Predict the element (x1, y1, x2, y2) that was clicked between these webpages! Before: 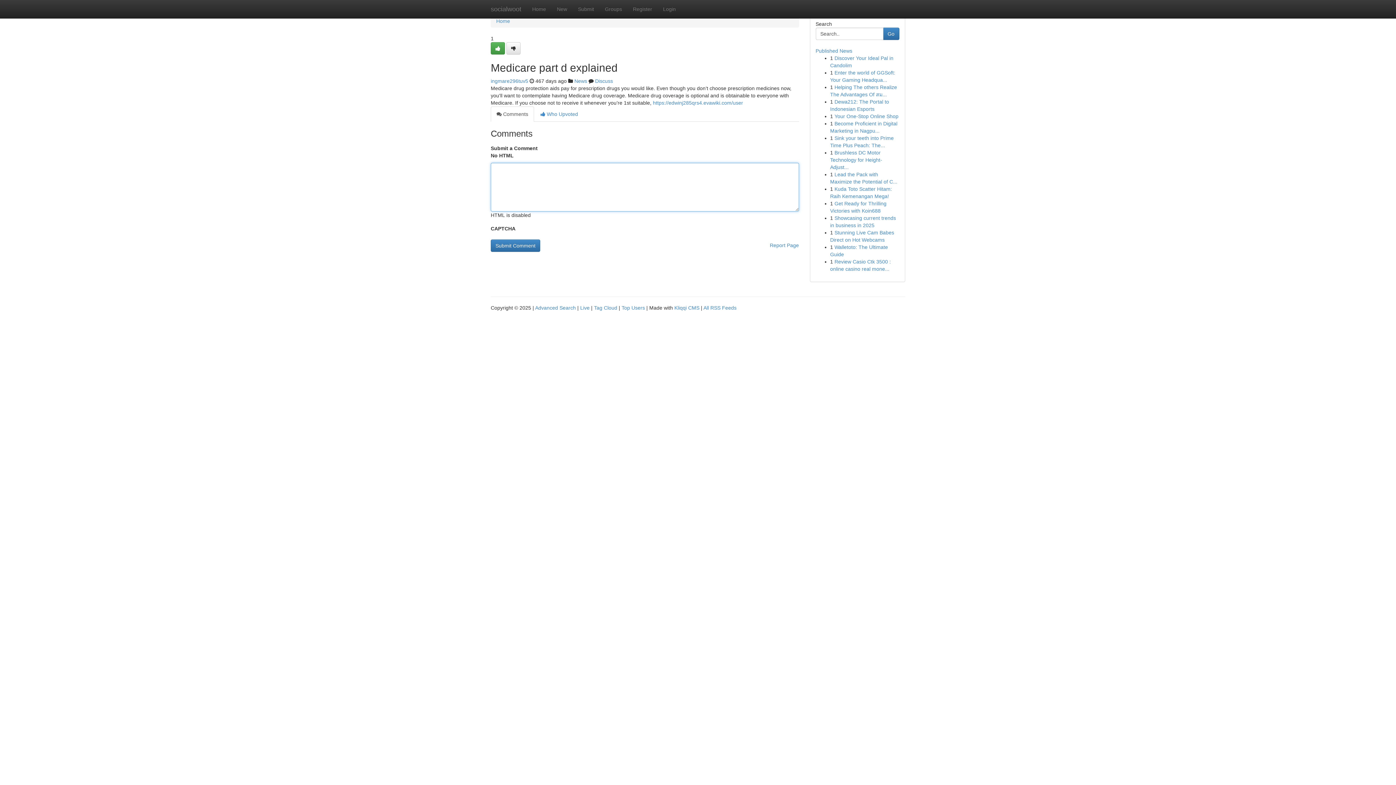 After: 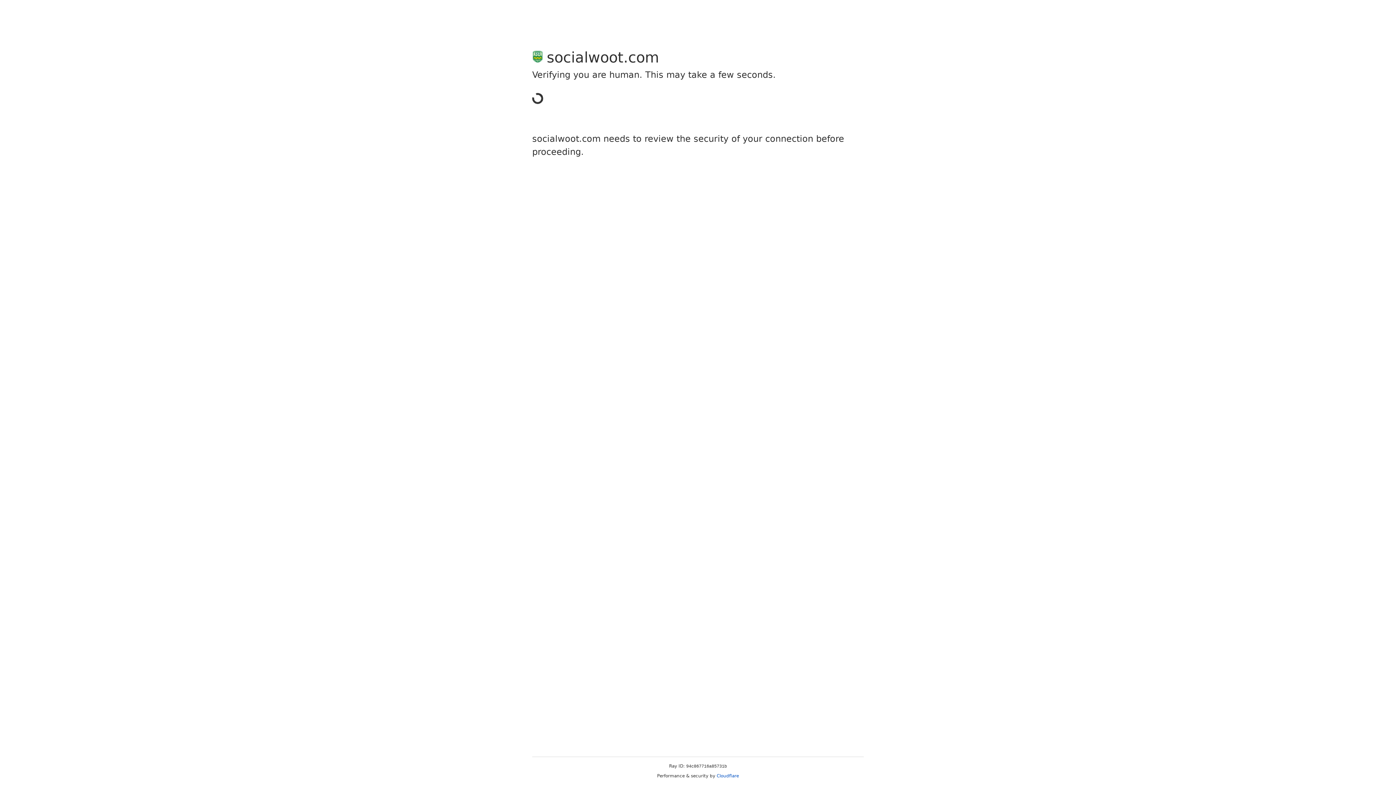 Action: label: Register bbox: (627, 0, 657, 18)